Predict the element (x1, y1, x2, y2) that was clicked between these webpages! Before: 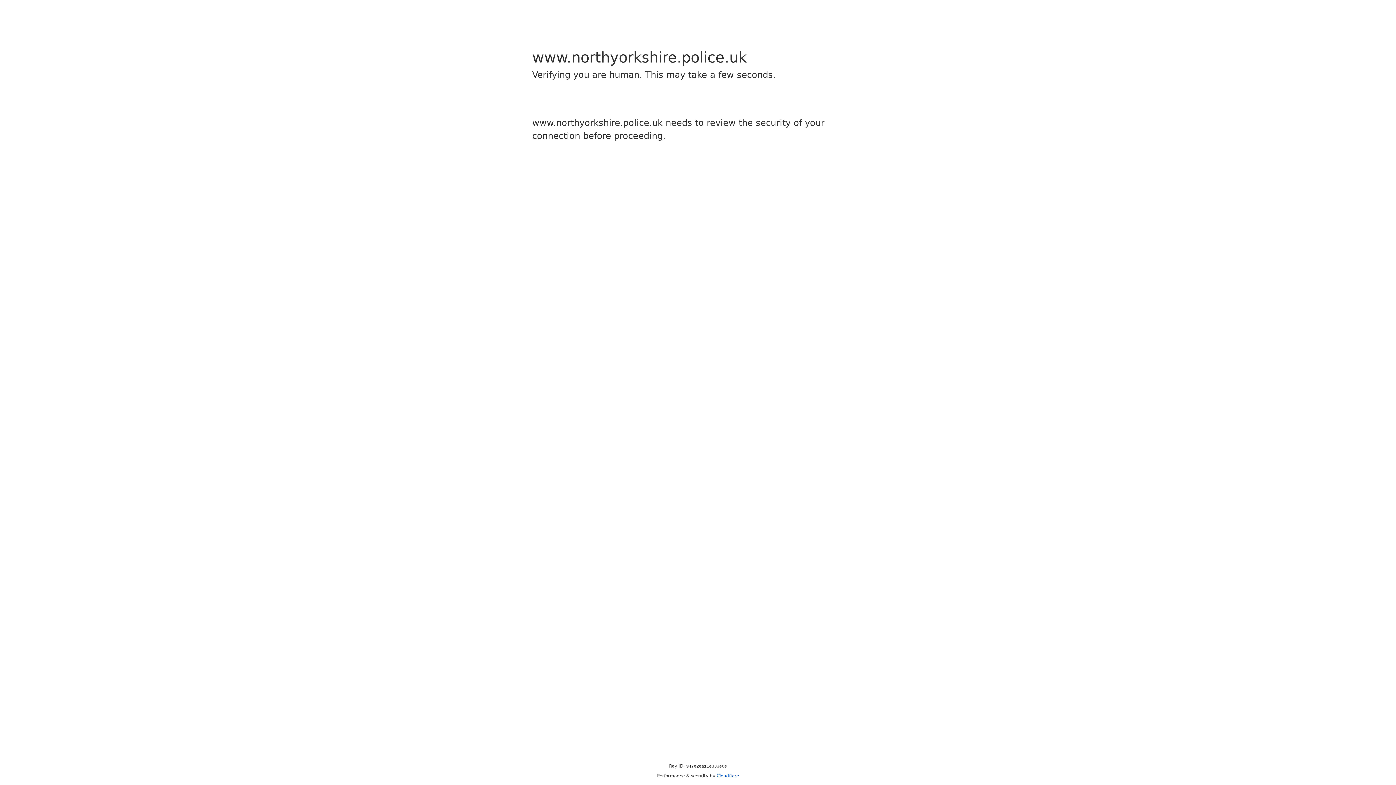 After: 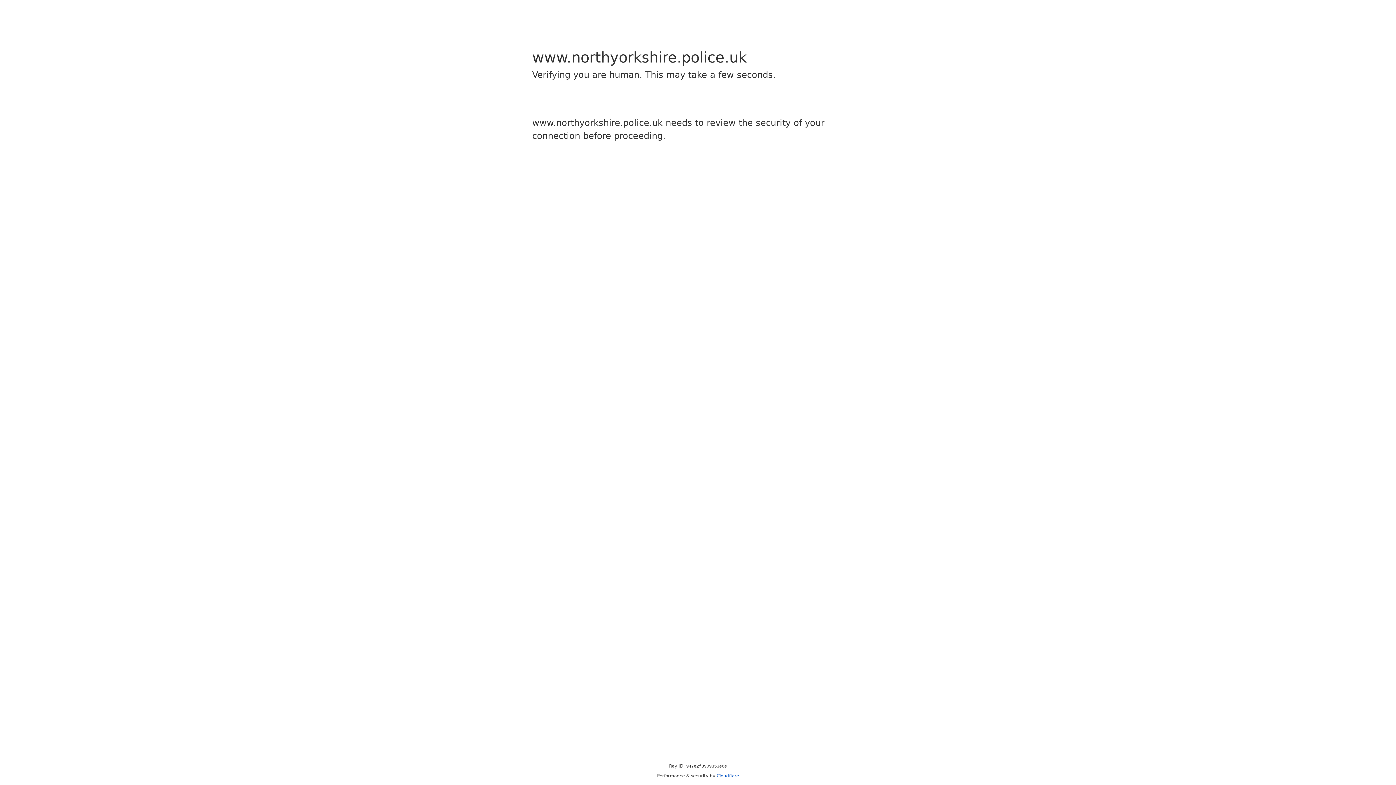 Action: label: Cloudflare bbox: (716, 773, 739, 778)